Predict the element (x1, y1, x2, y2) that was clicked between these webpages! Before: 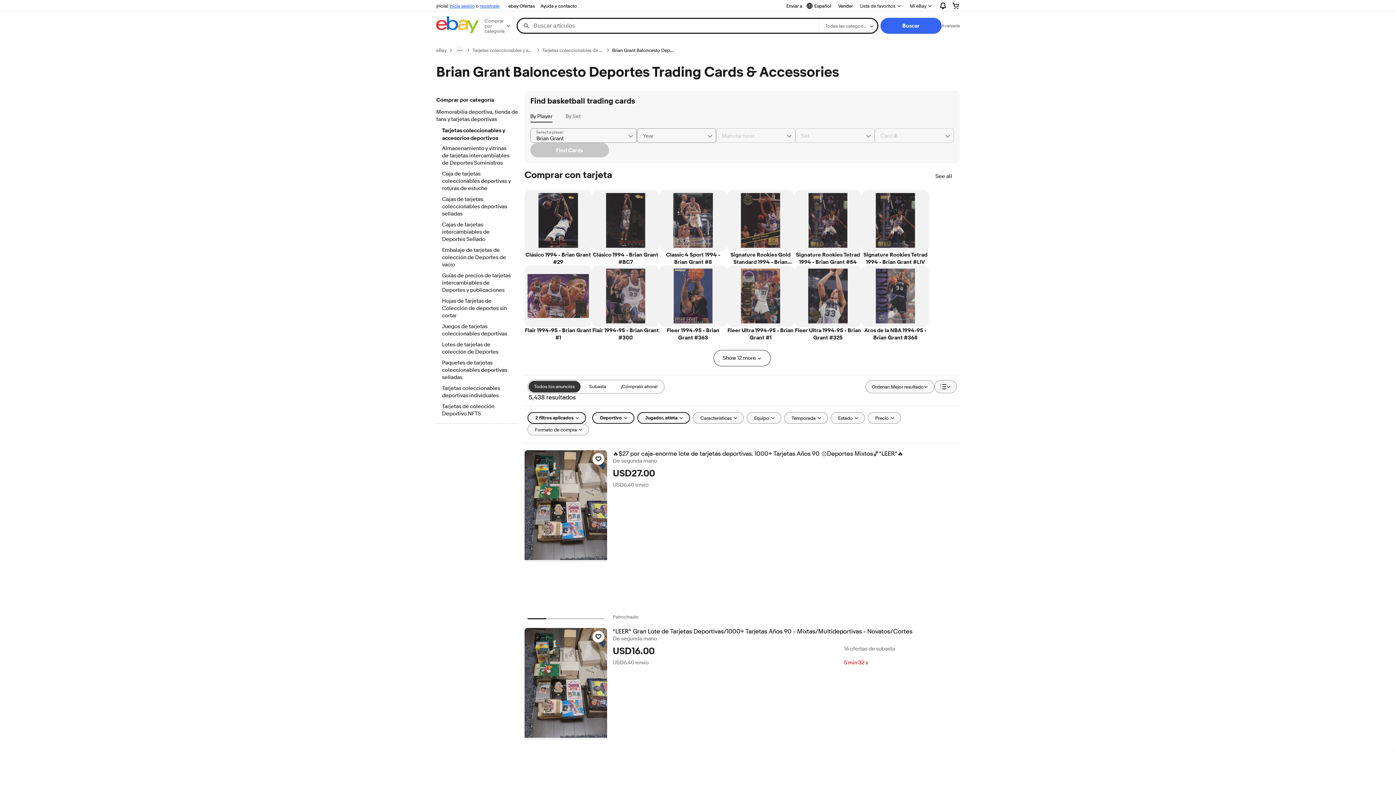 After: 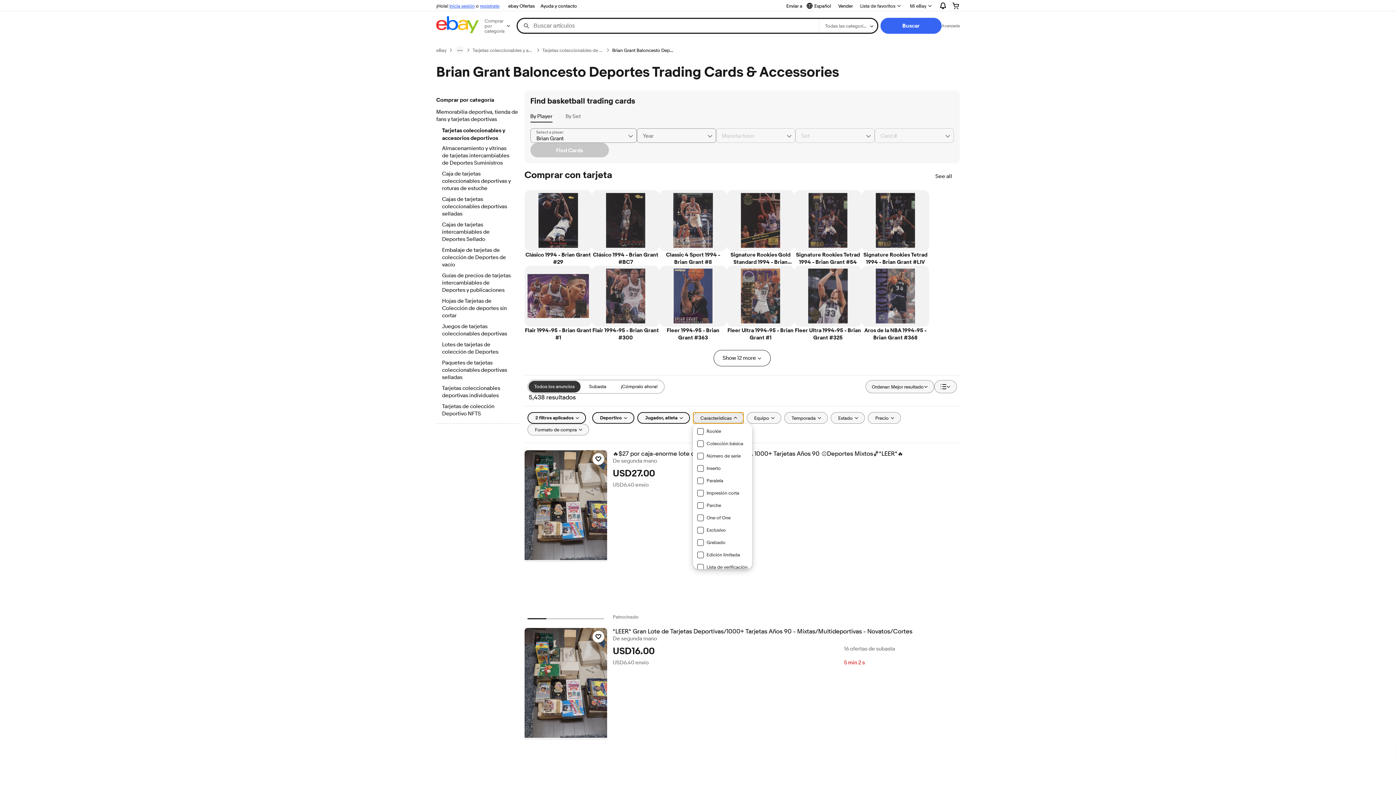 Action: bbox: (692, 412, 743, 423) label: Características